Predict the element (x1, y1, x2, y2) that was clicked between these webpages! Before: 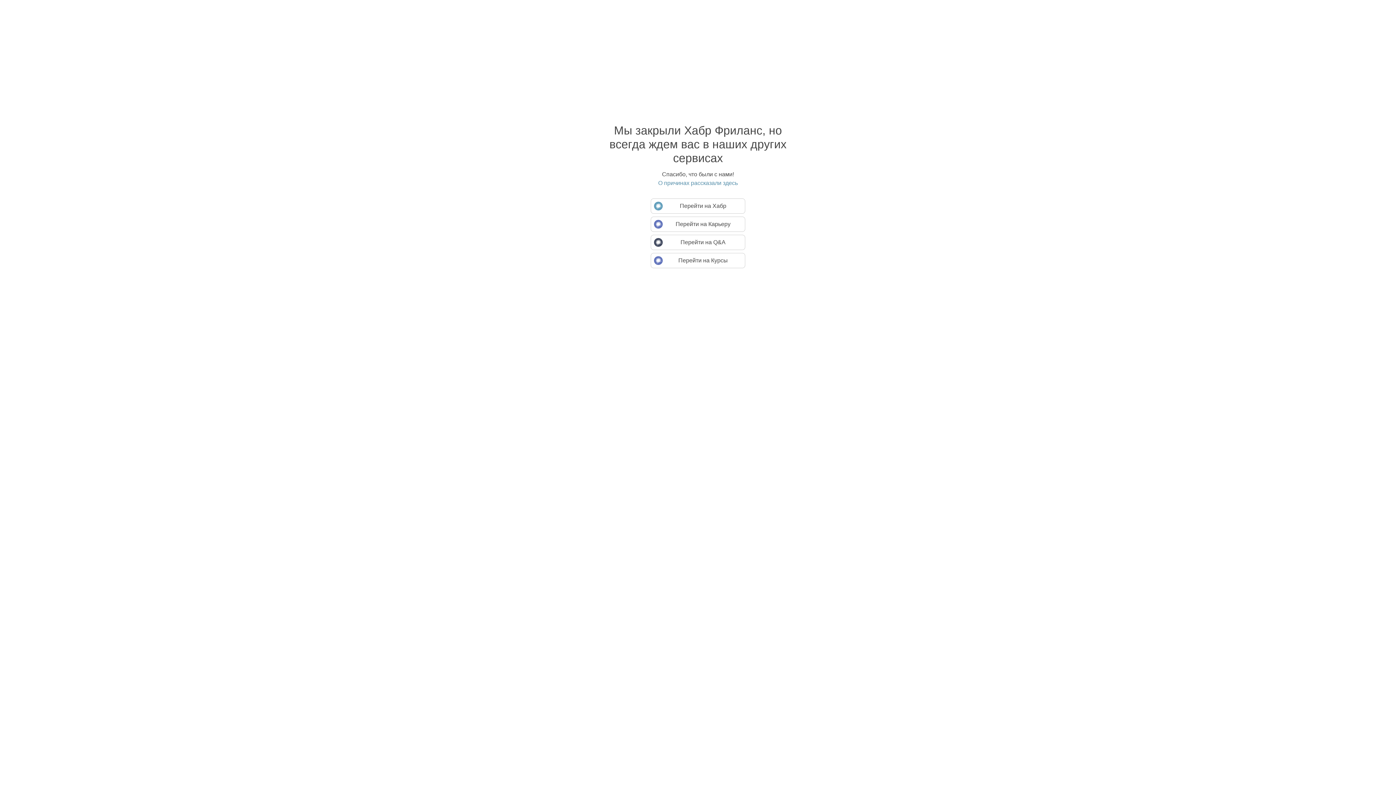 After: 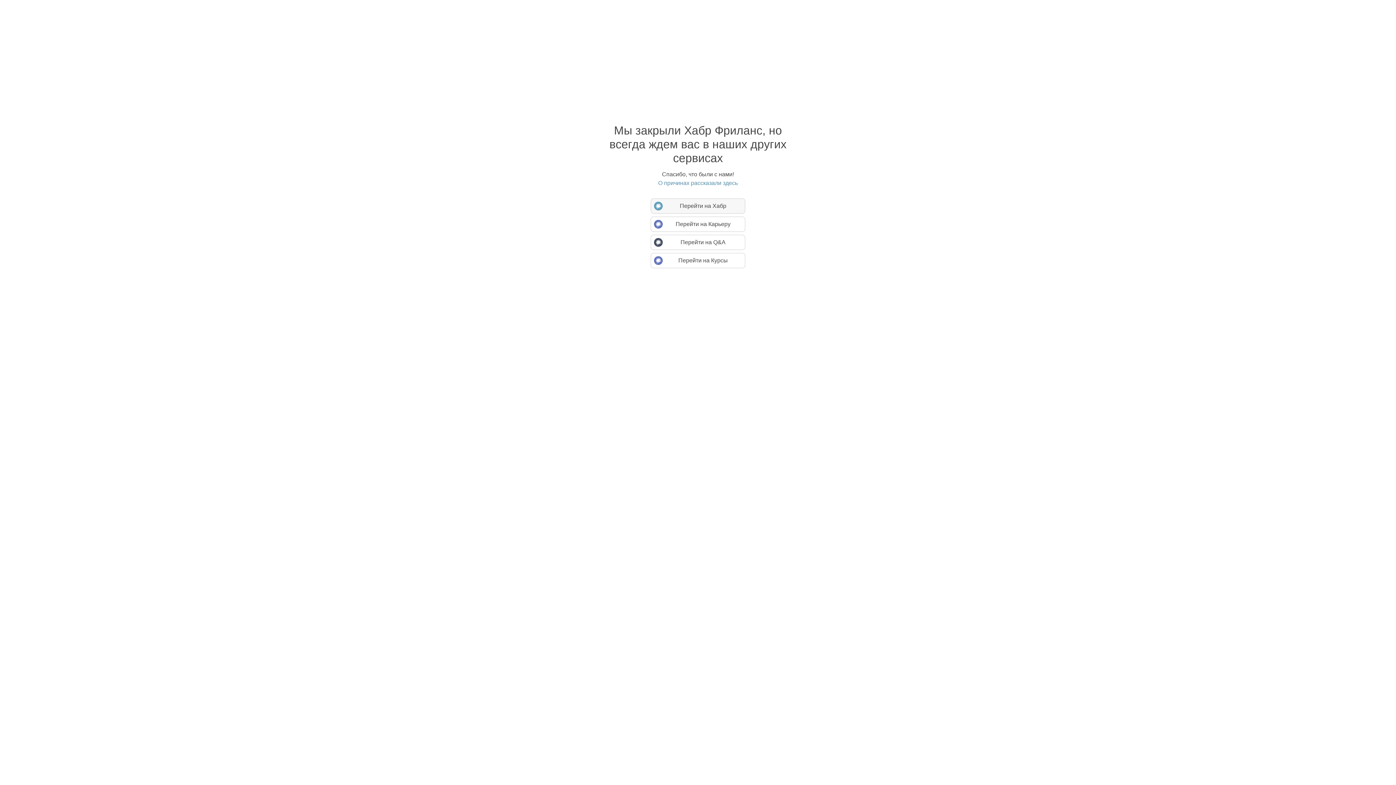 Action: bbox: (650, 198, 745, 213) label: Перейти на Хабр